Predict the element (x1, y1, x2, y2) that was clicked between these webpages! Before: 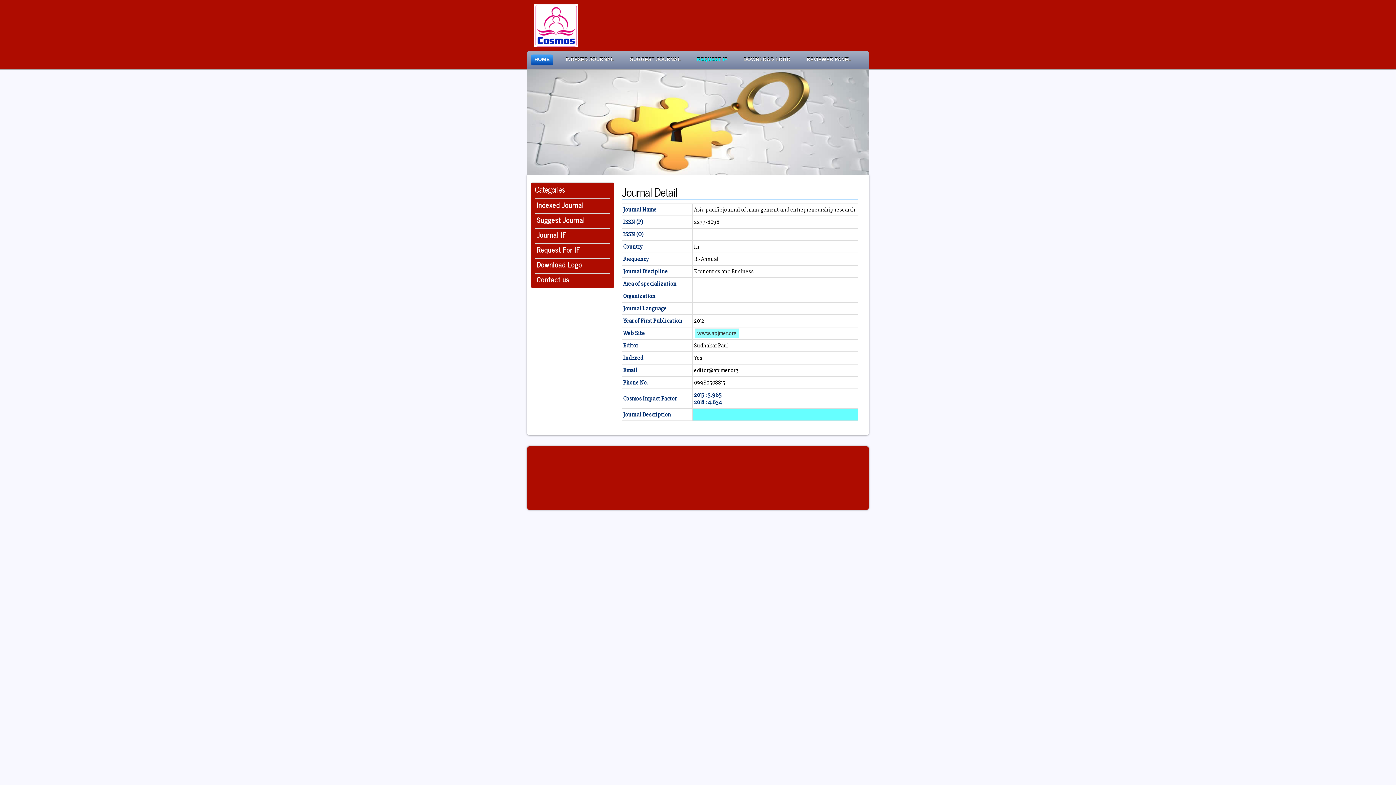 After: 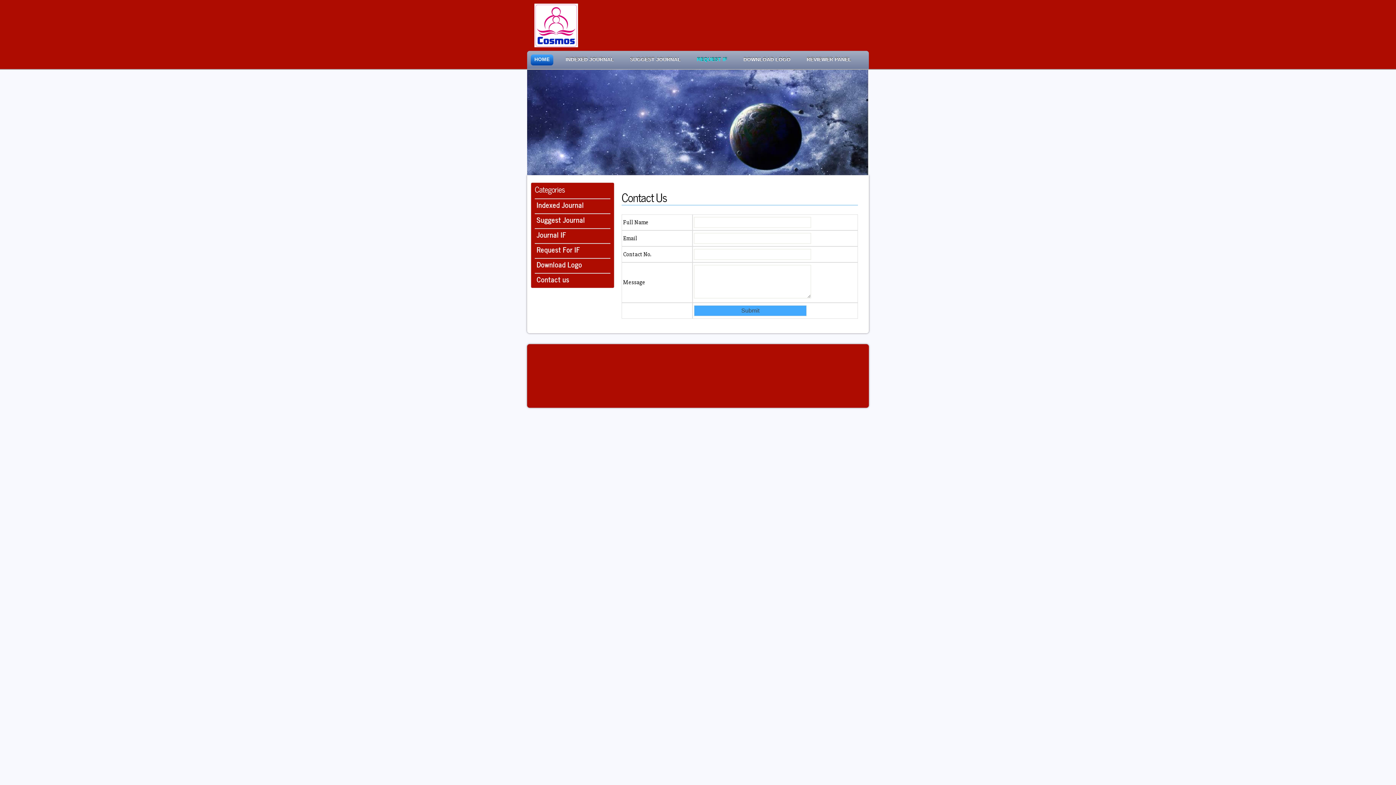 Action: bbox: (536, 273, 569, 284) label: Contact us